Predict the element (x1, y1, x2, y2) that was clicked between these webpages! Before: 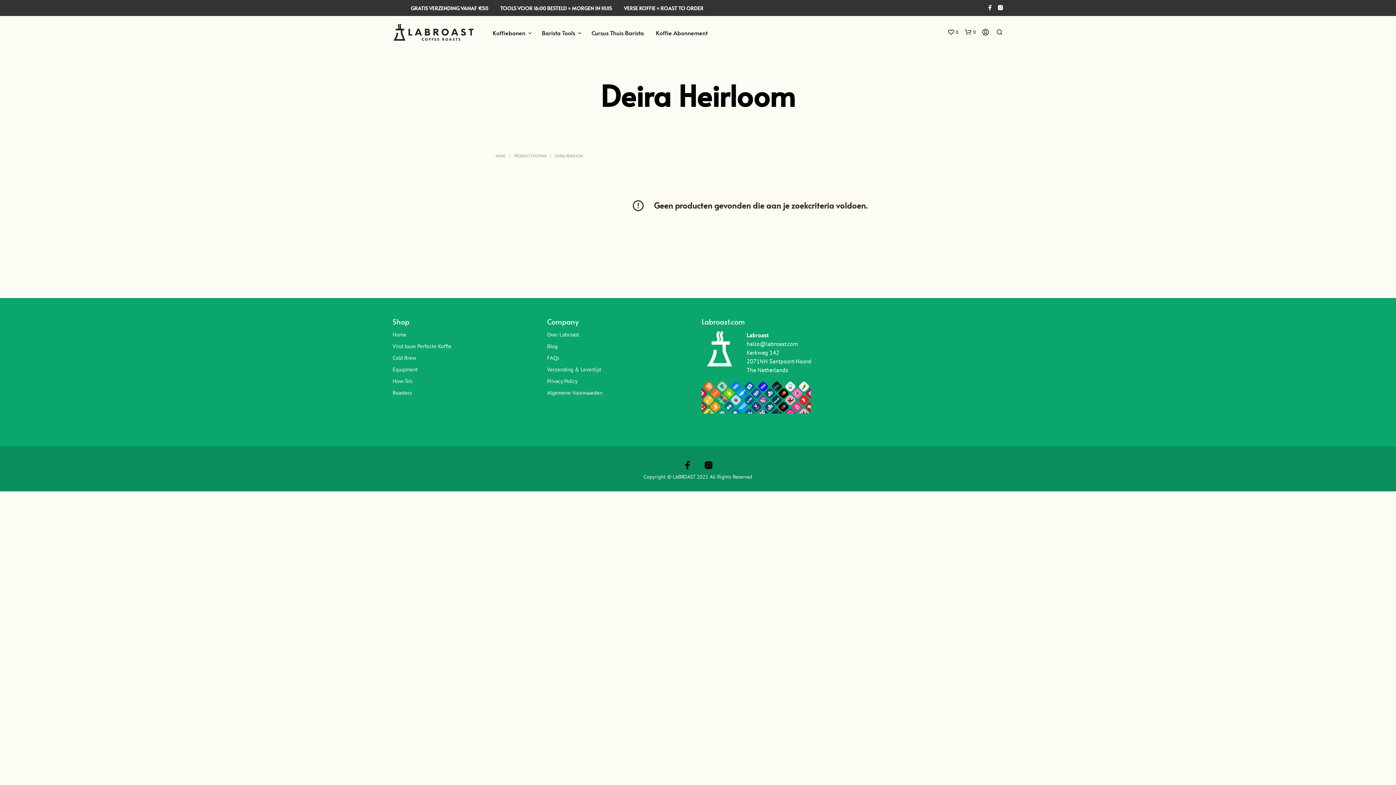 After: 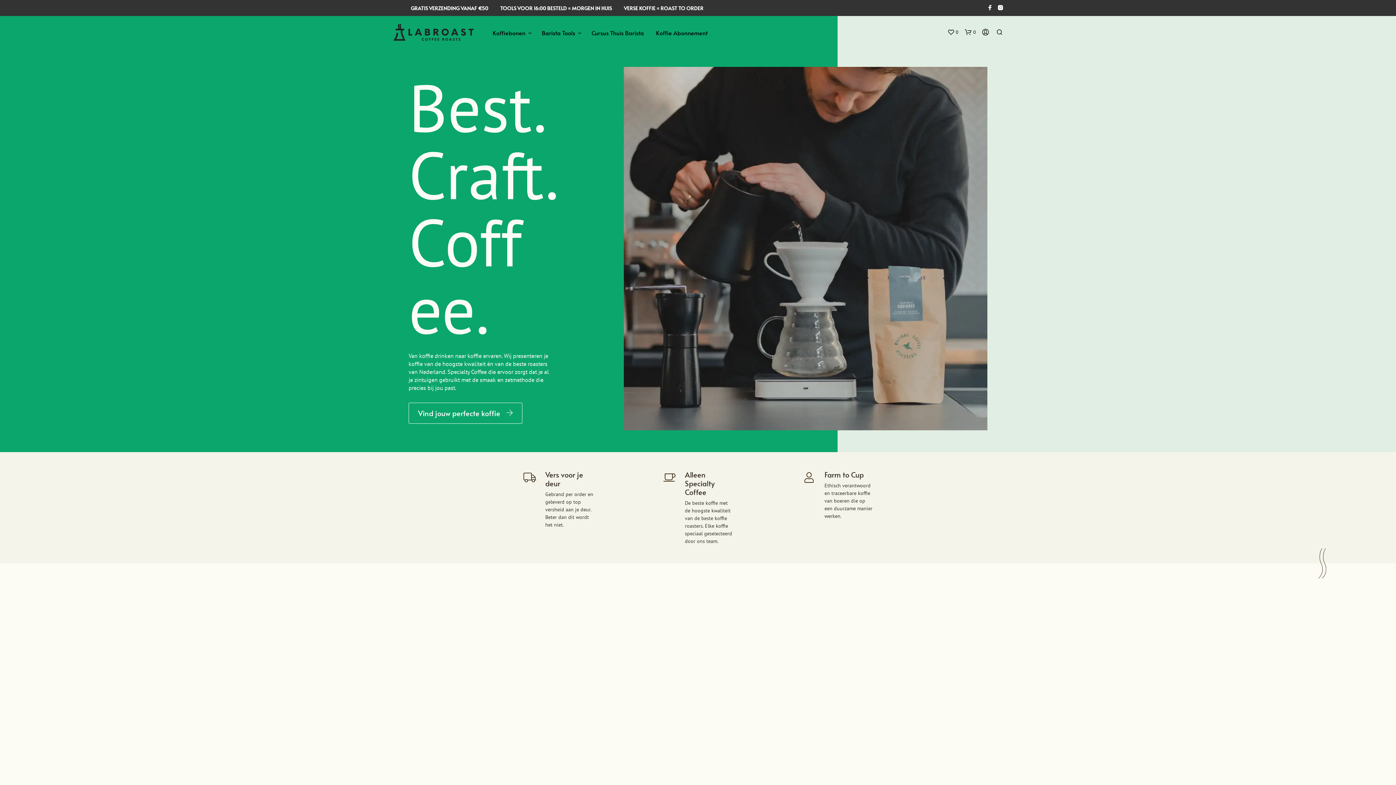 Action: bbox: (392, 28, 474, 35)